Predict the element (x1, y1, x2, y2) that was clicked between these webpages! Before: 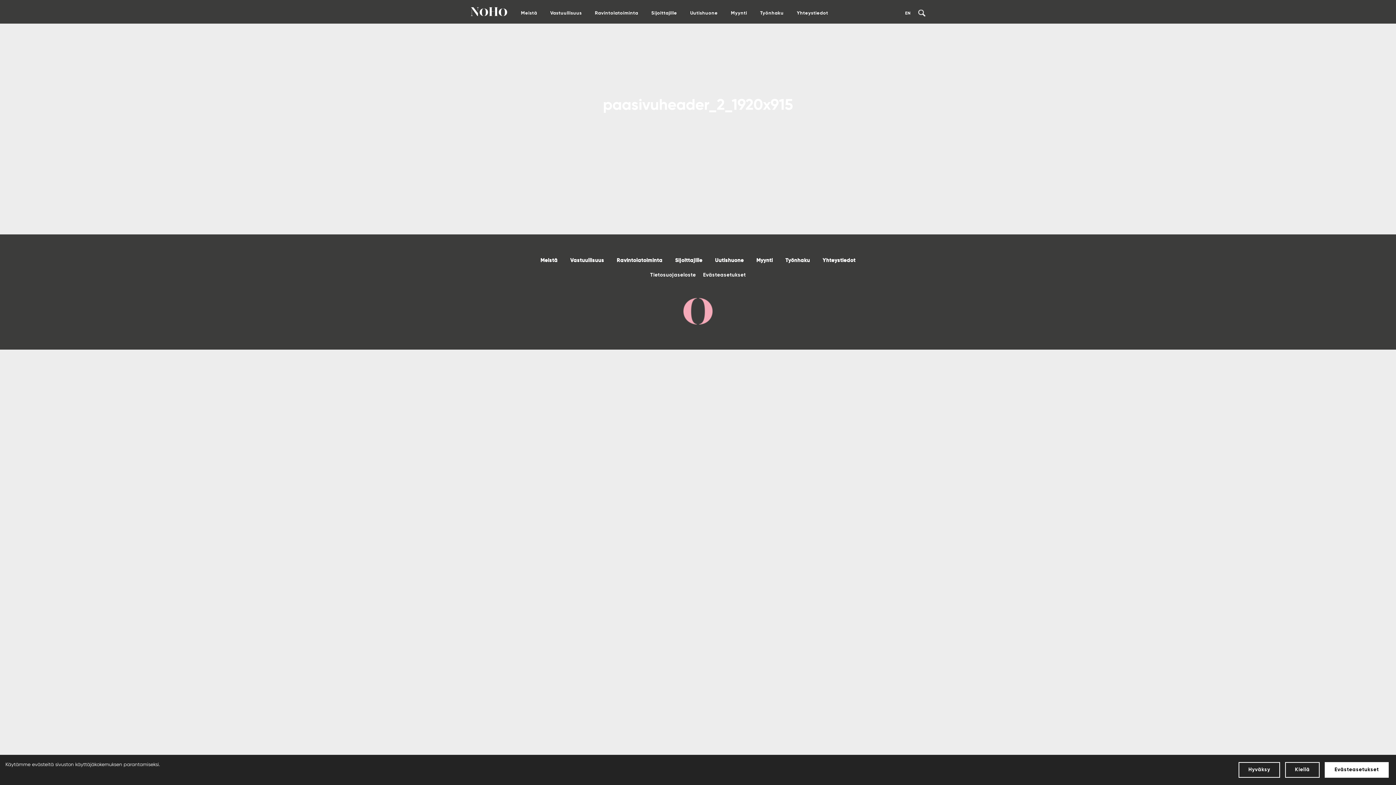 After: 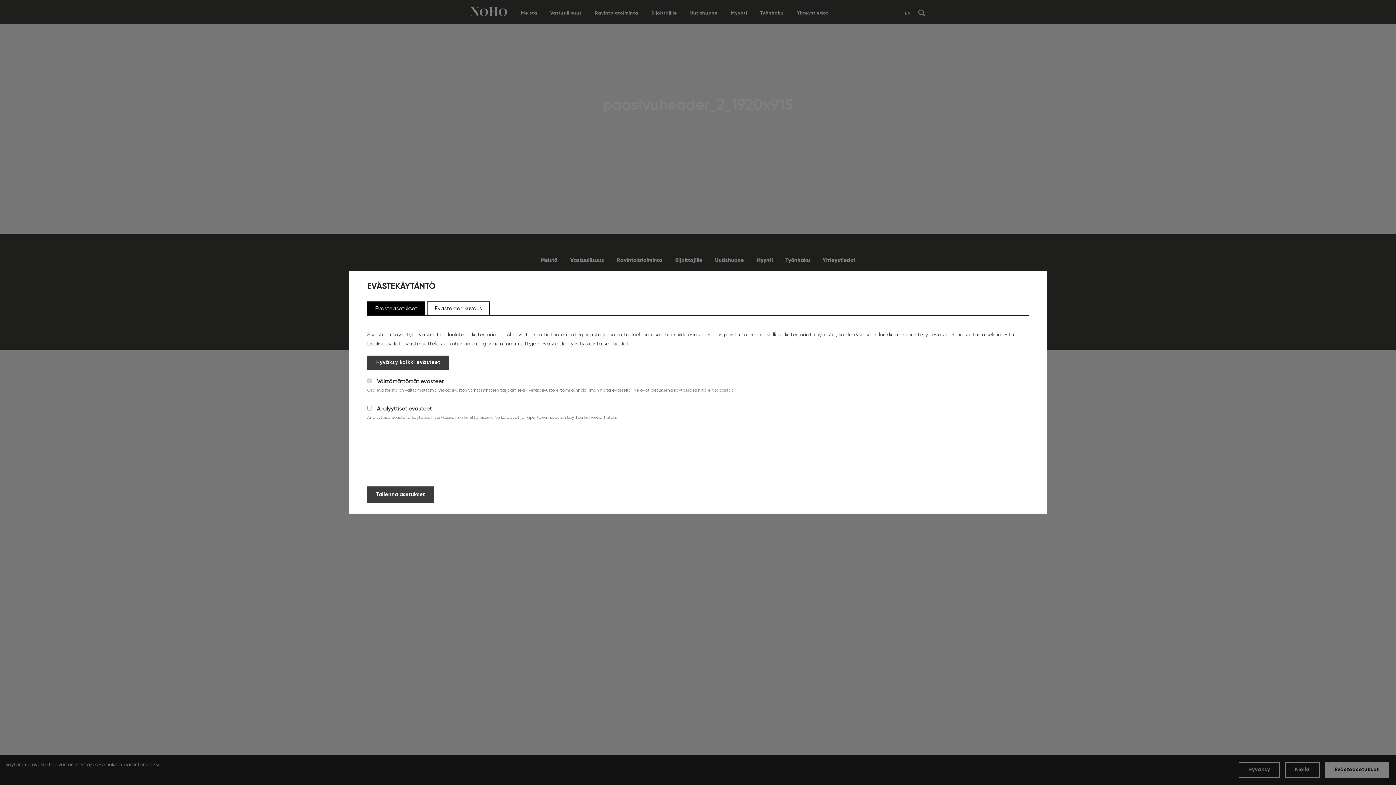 Action: bbox: (703, 270, 746, 280) label: Evästeasetukset